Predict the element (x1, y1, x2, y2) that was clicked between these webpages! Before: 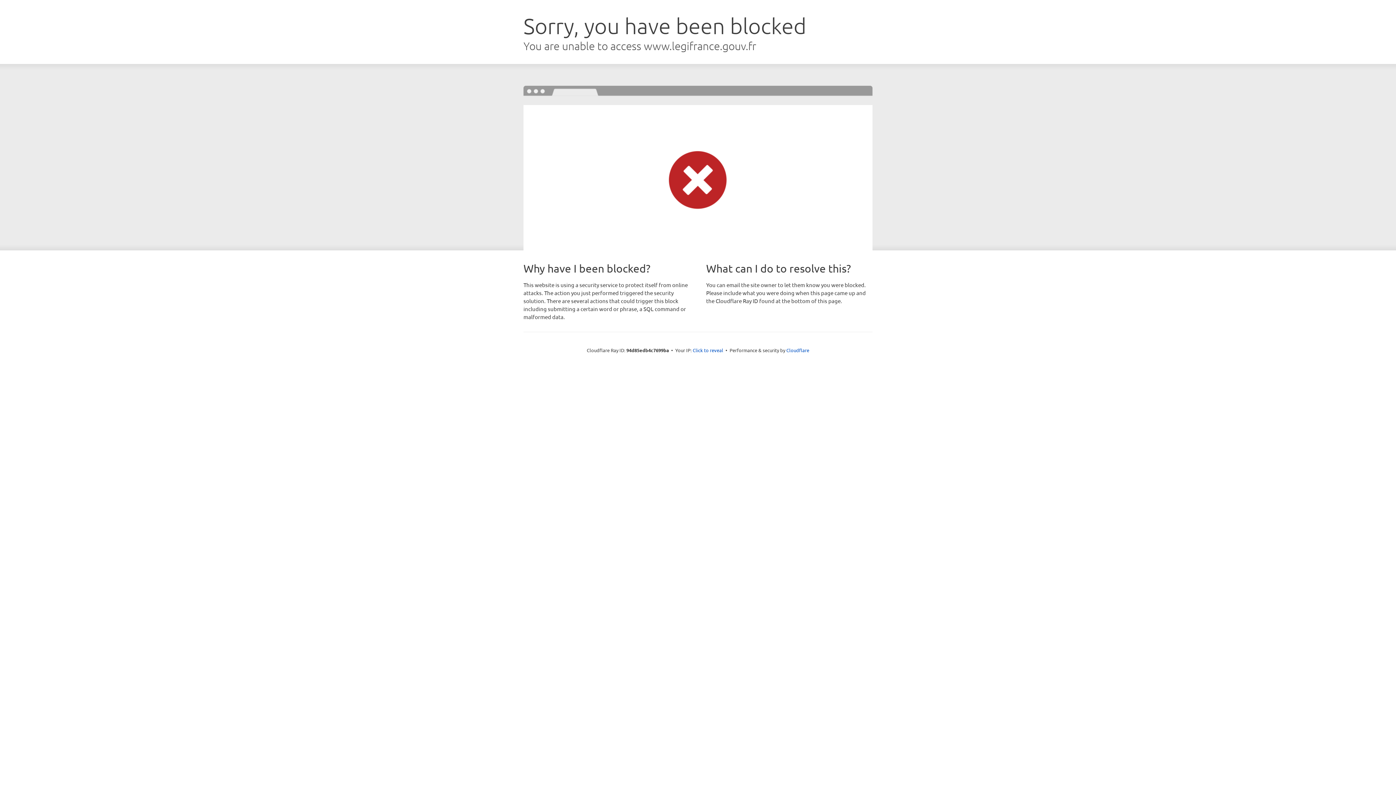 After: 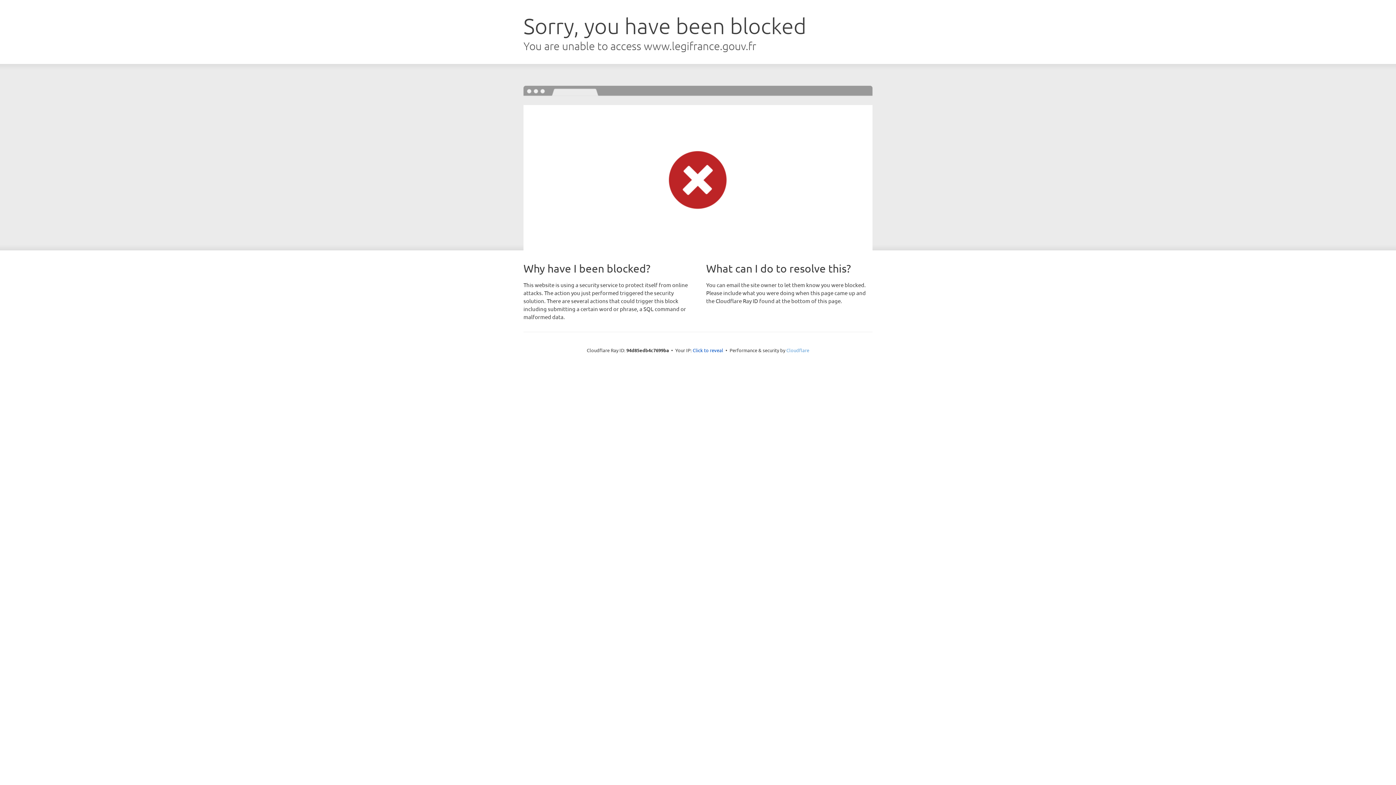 Action: bbox: (786, 347, 809, 353) label: Cloudflare